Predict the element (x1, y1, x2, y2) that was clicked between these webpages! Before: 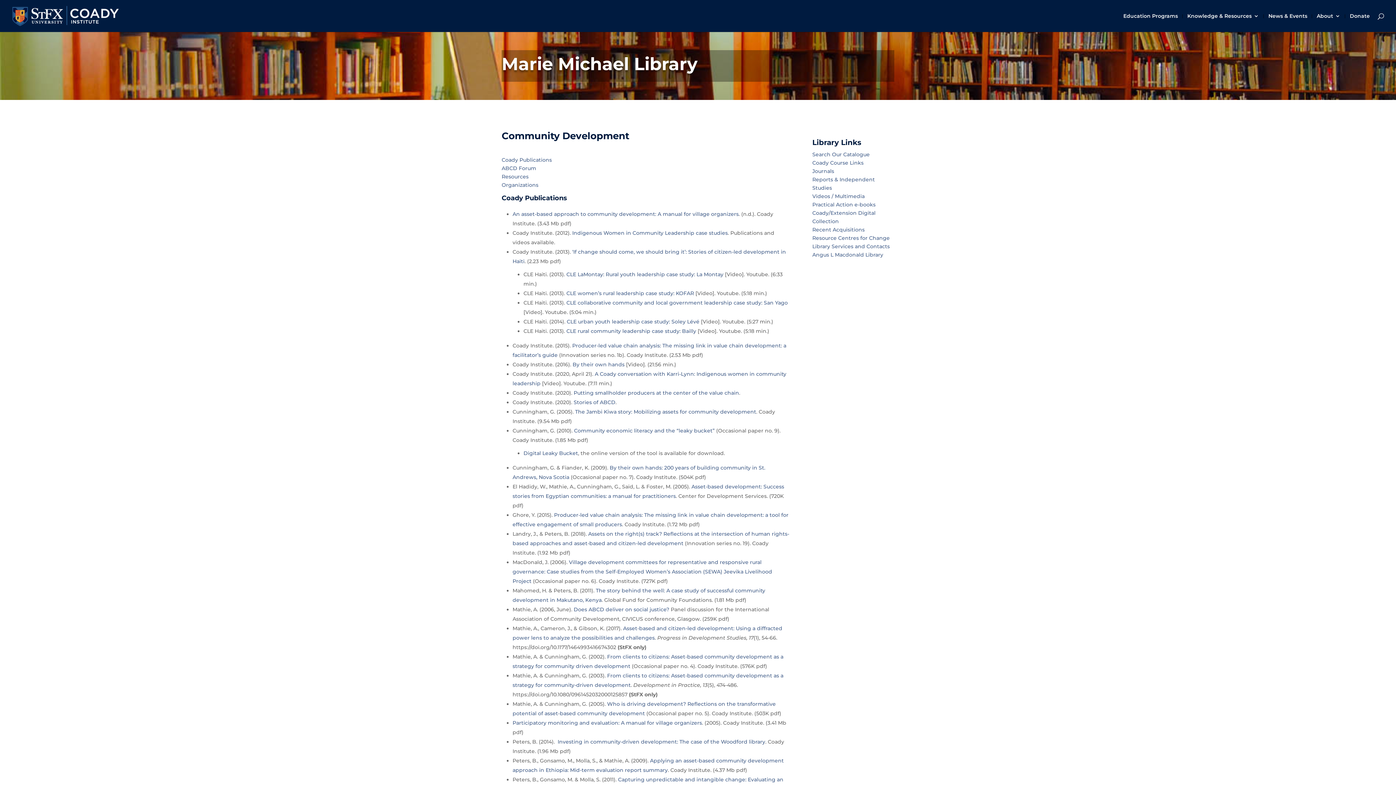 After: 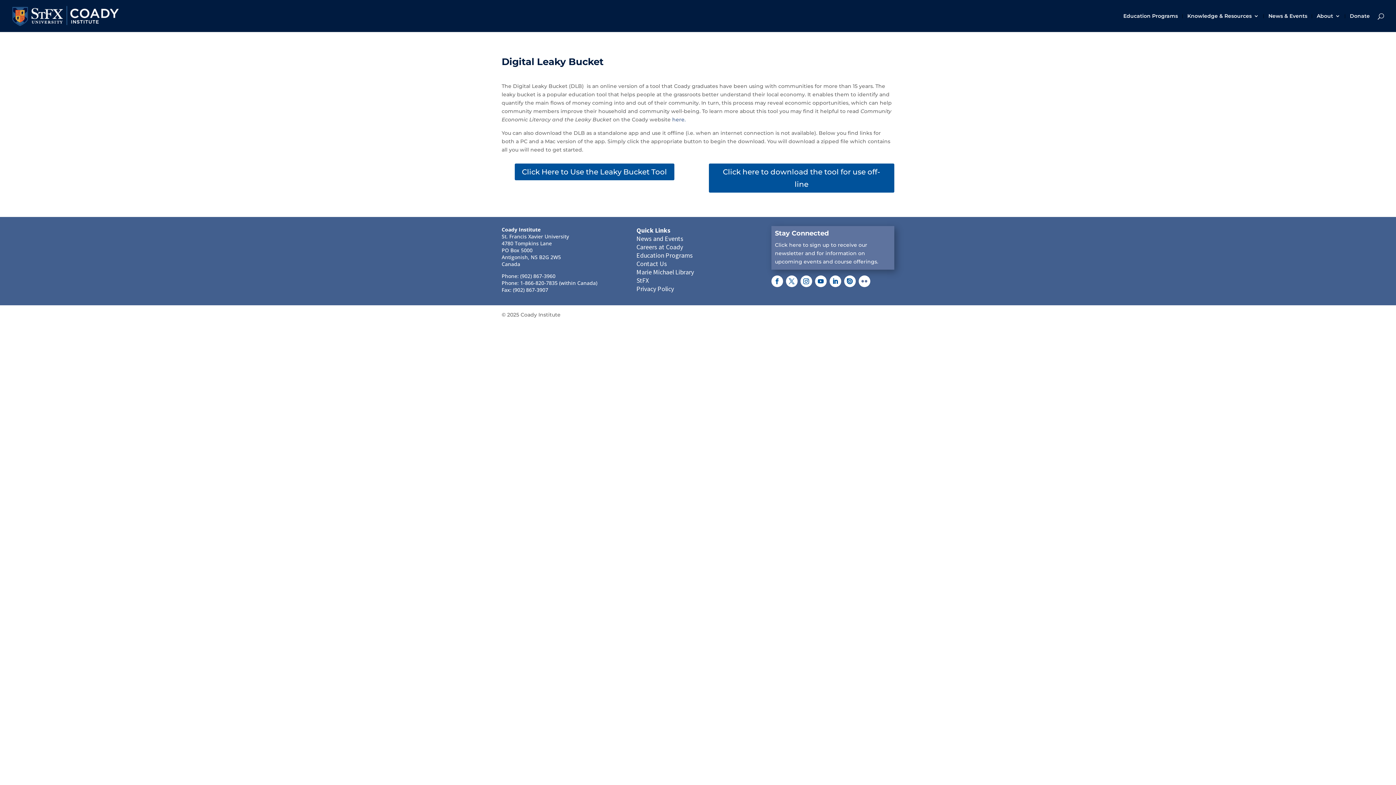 Action: bbox: (523, 450, 578, 456) label: Digital Leaky Bucket